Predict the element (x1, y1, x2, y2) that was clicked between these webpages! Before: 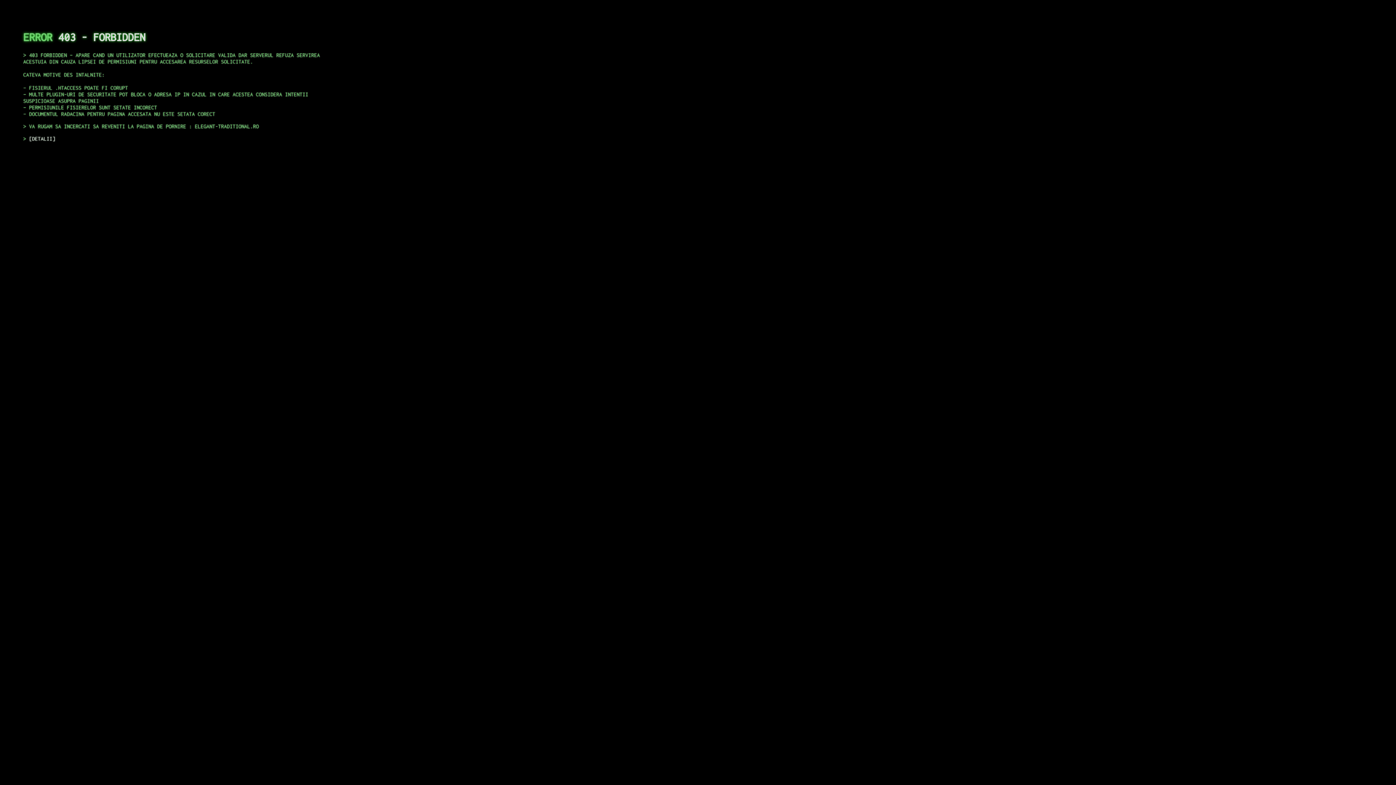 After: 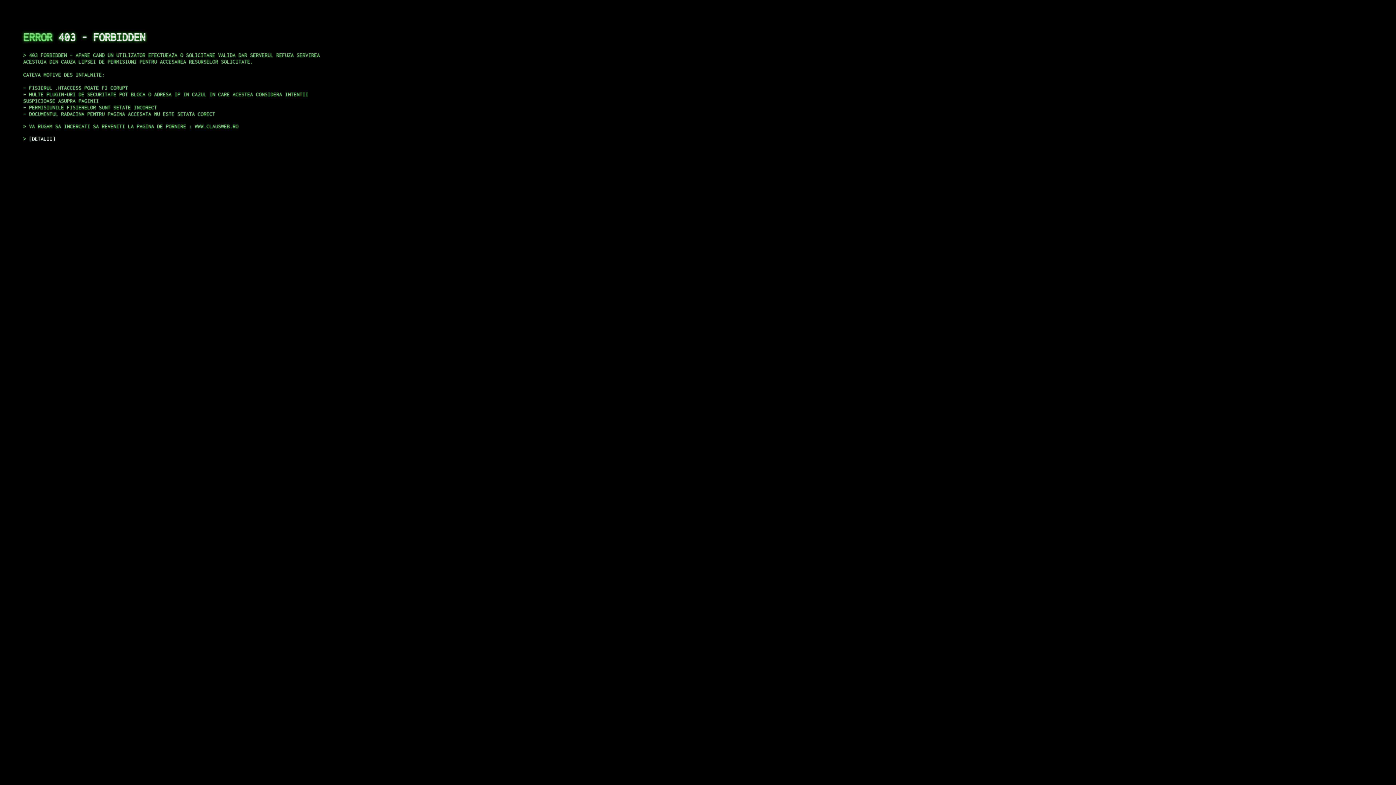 Action: label: DETALII bbox: (29, 135, 55, 141)